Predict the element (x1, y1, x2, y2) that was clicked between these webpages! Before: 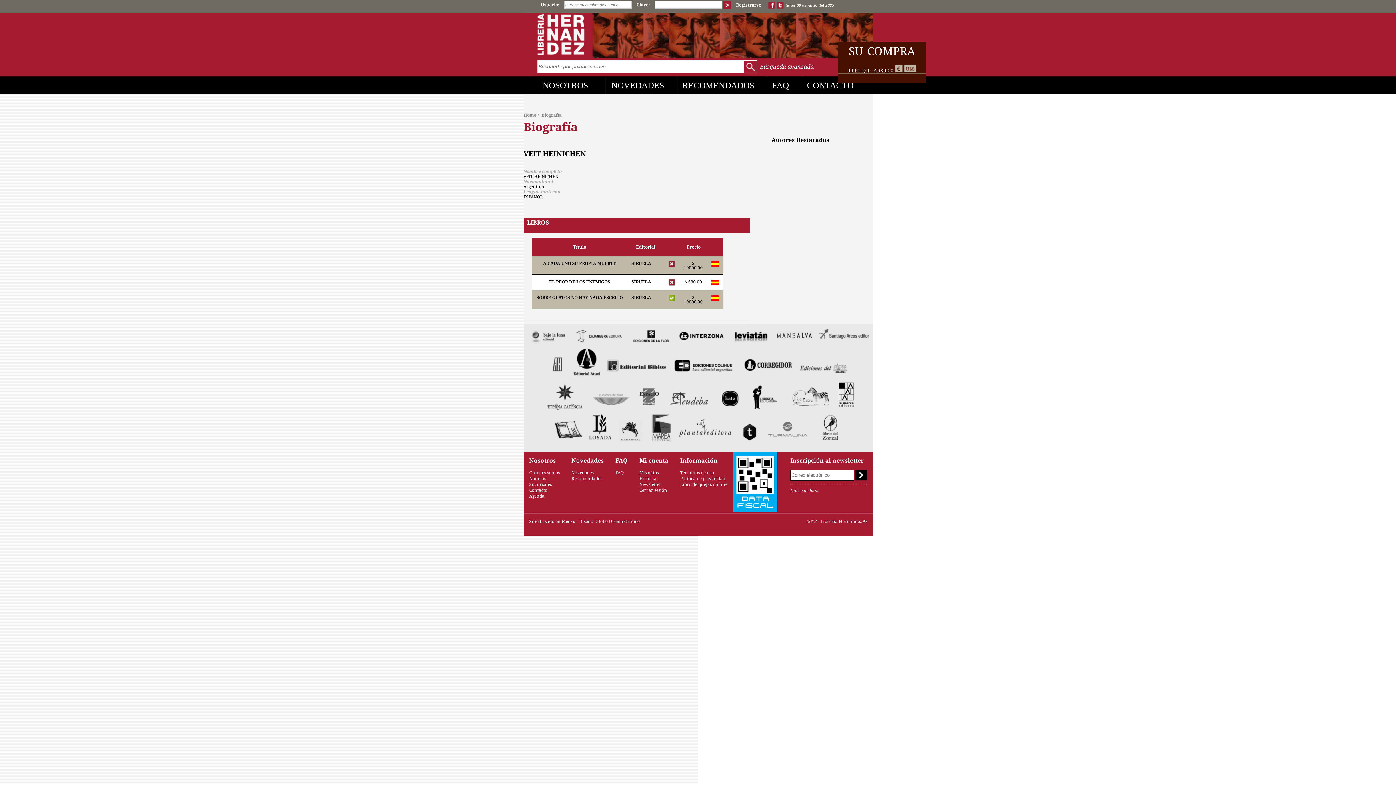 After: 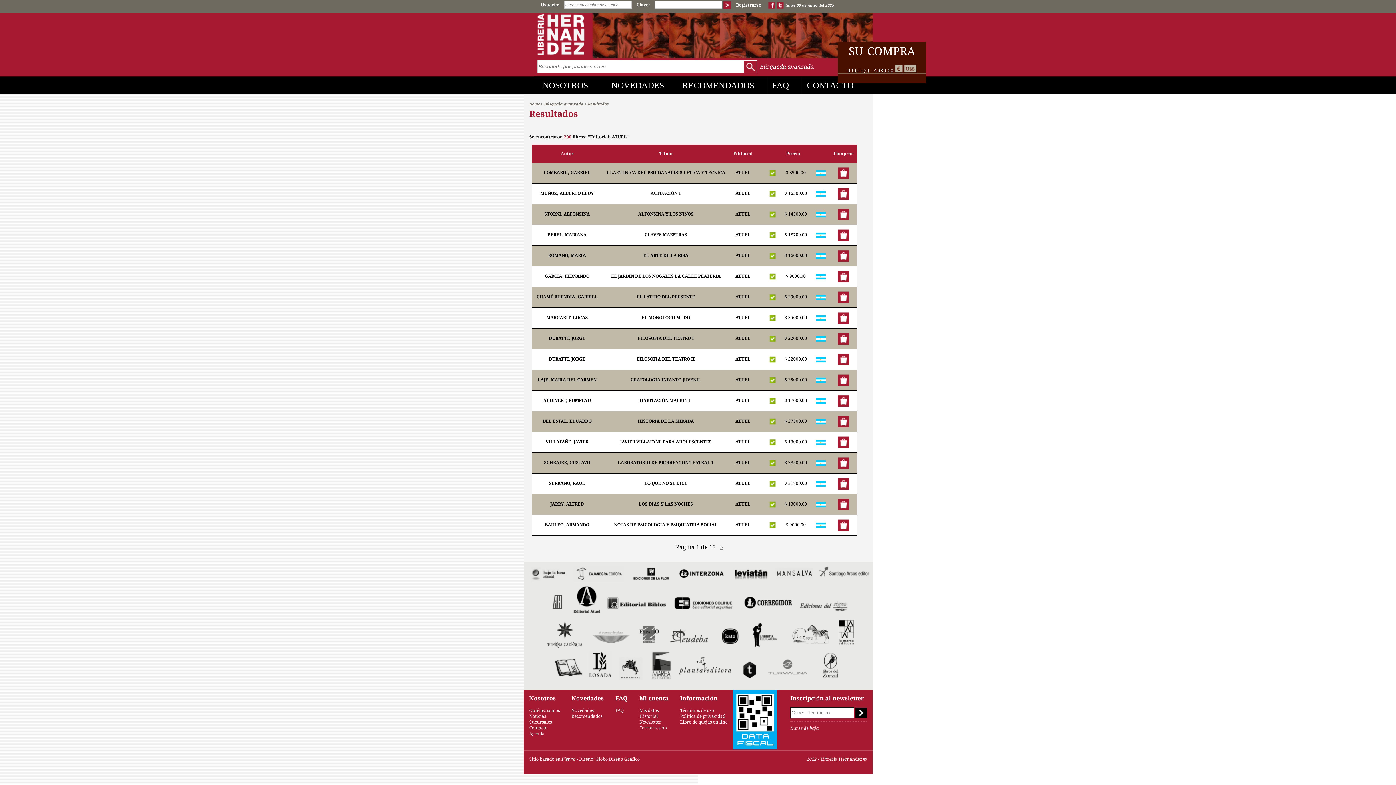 Action: bbox: (572, 371, 600, 378)